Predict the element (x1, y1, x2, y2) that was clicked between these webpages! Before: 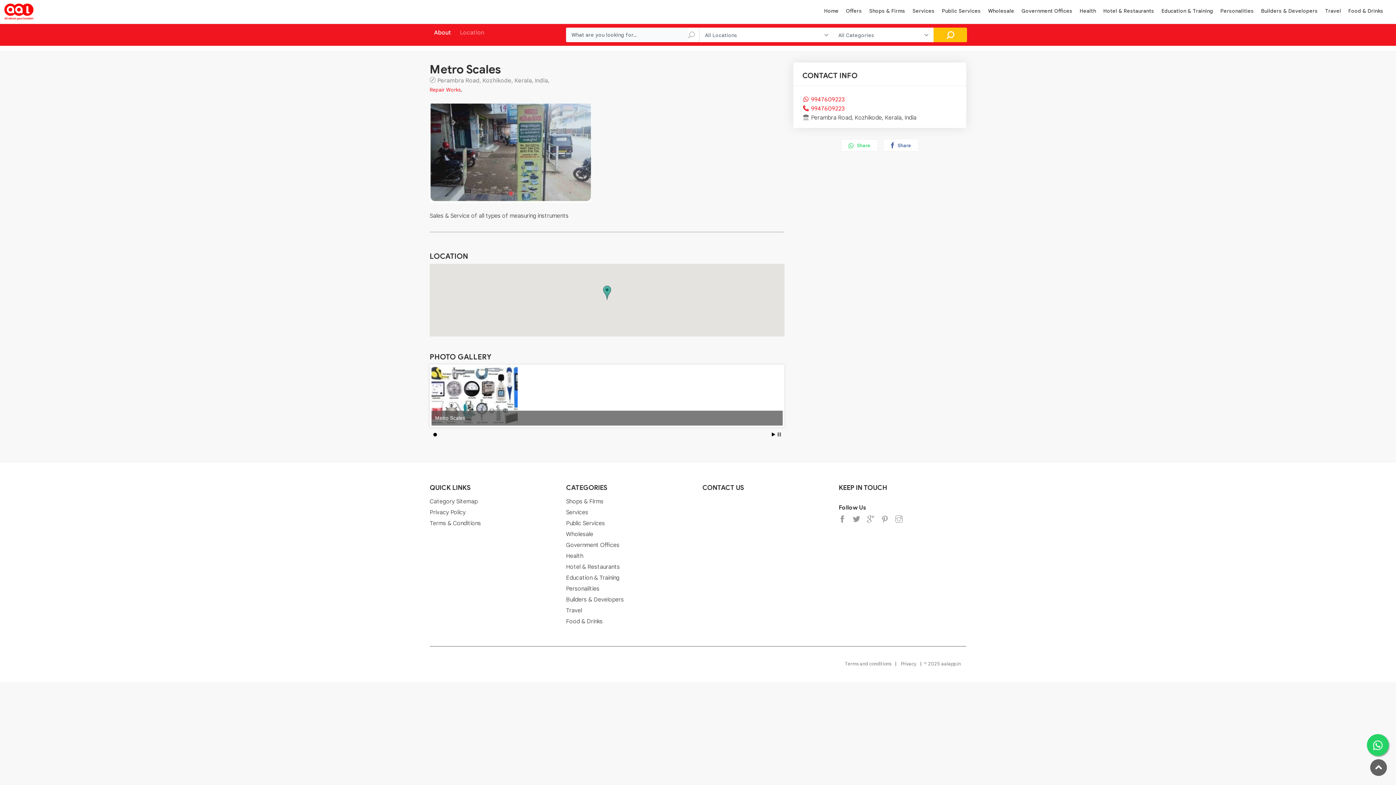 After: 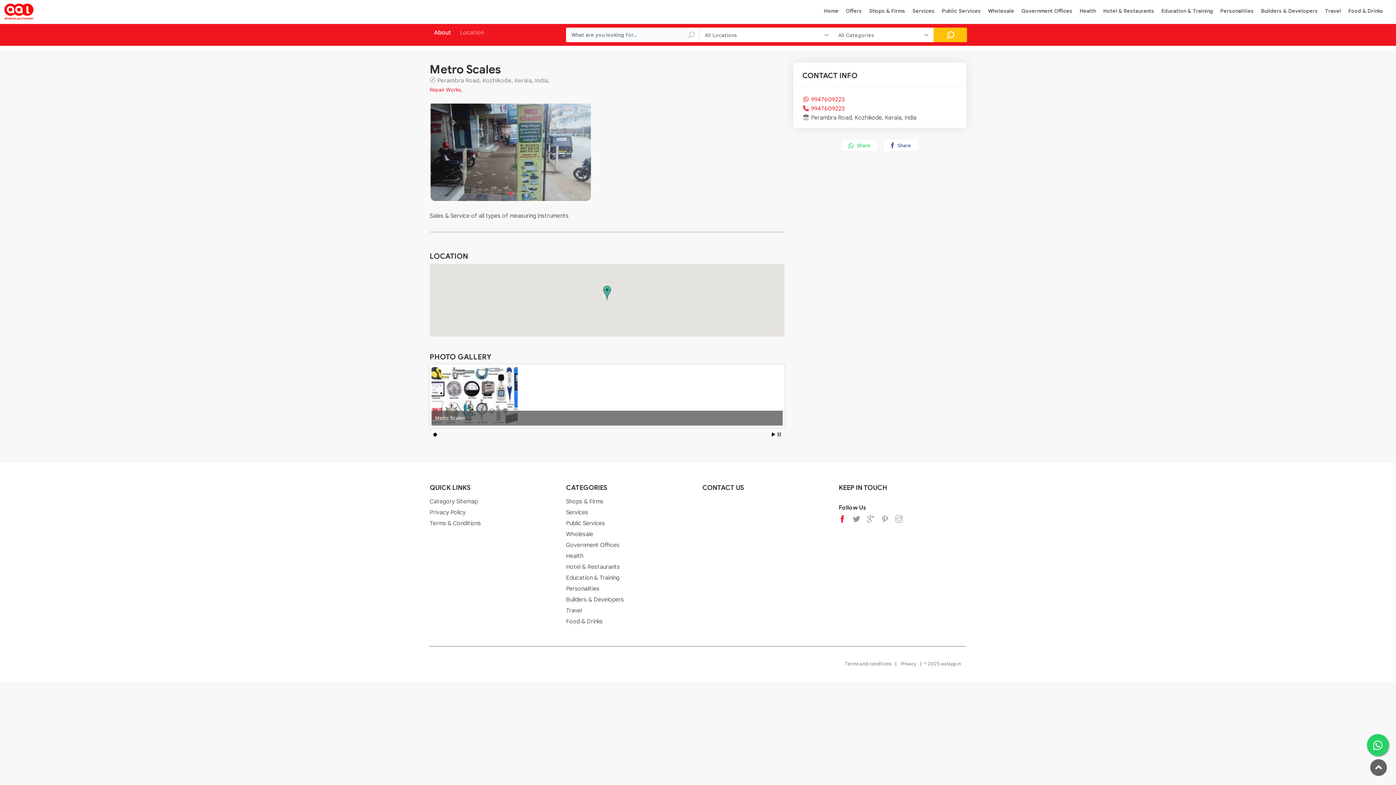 Action: bbox: (838, 514, 849, 526)